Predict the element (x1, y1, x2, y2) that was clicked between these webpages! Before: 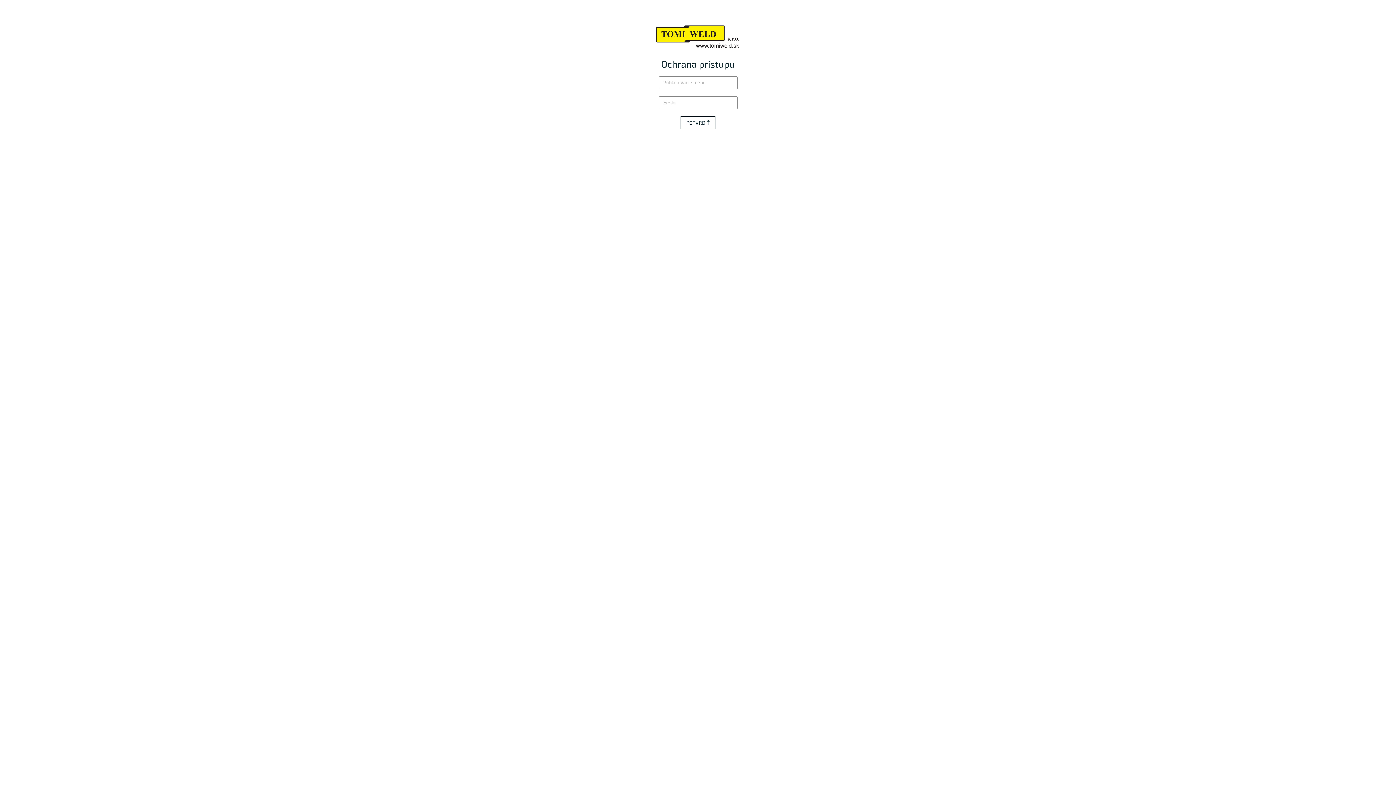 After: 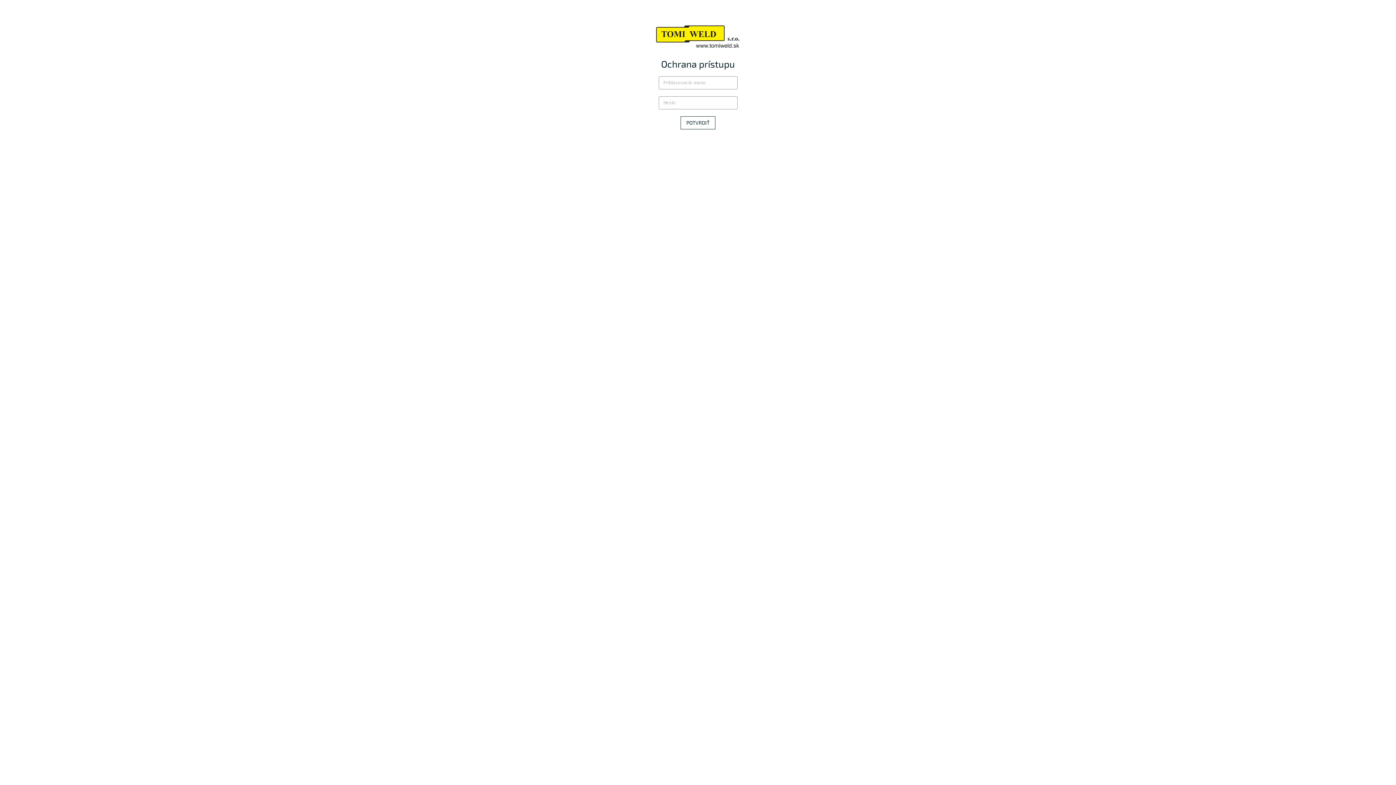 Action: bbox: (654, 32, 741, 40)